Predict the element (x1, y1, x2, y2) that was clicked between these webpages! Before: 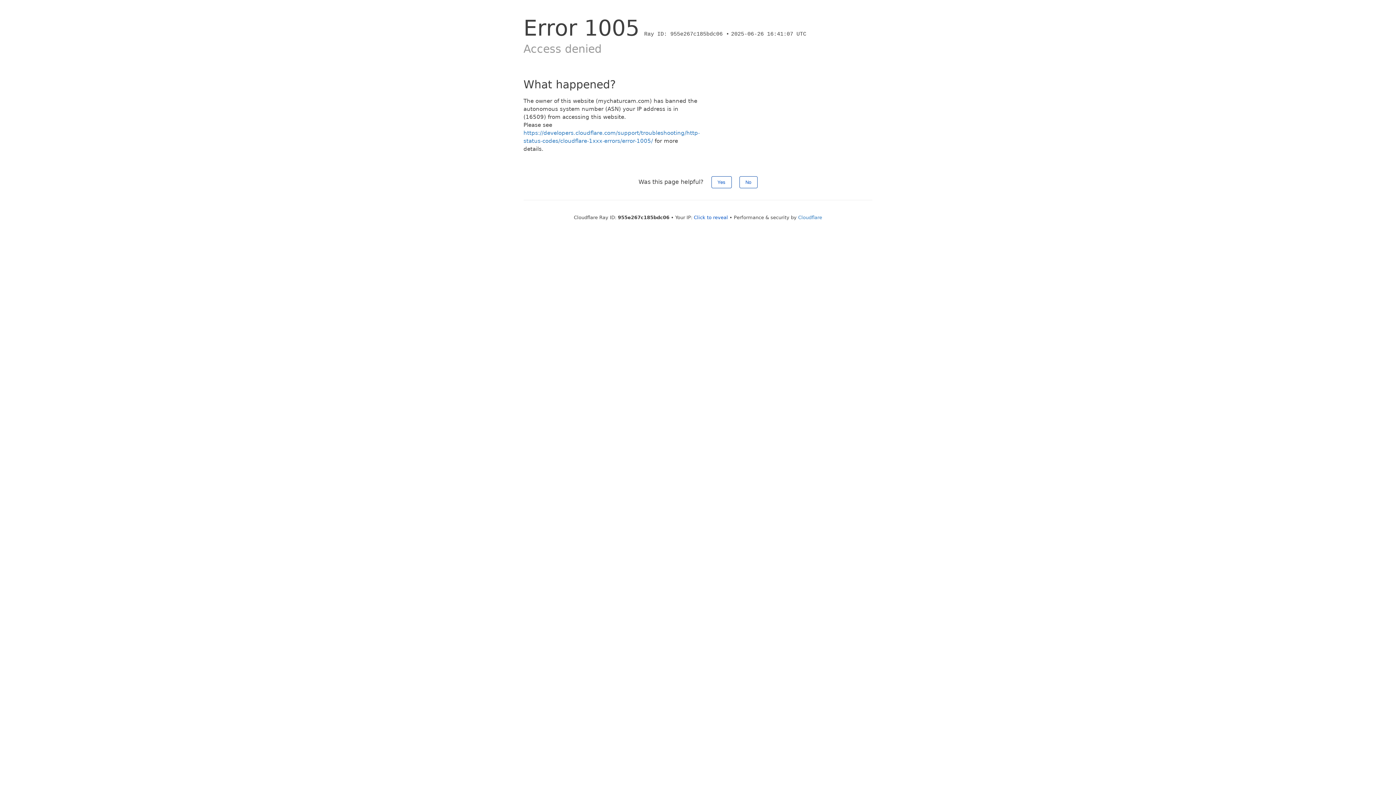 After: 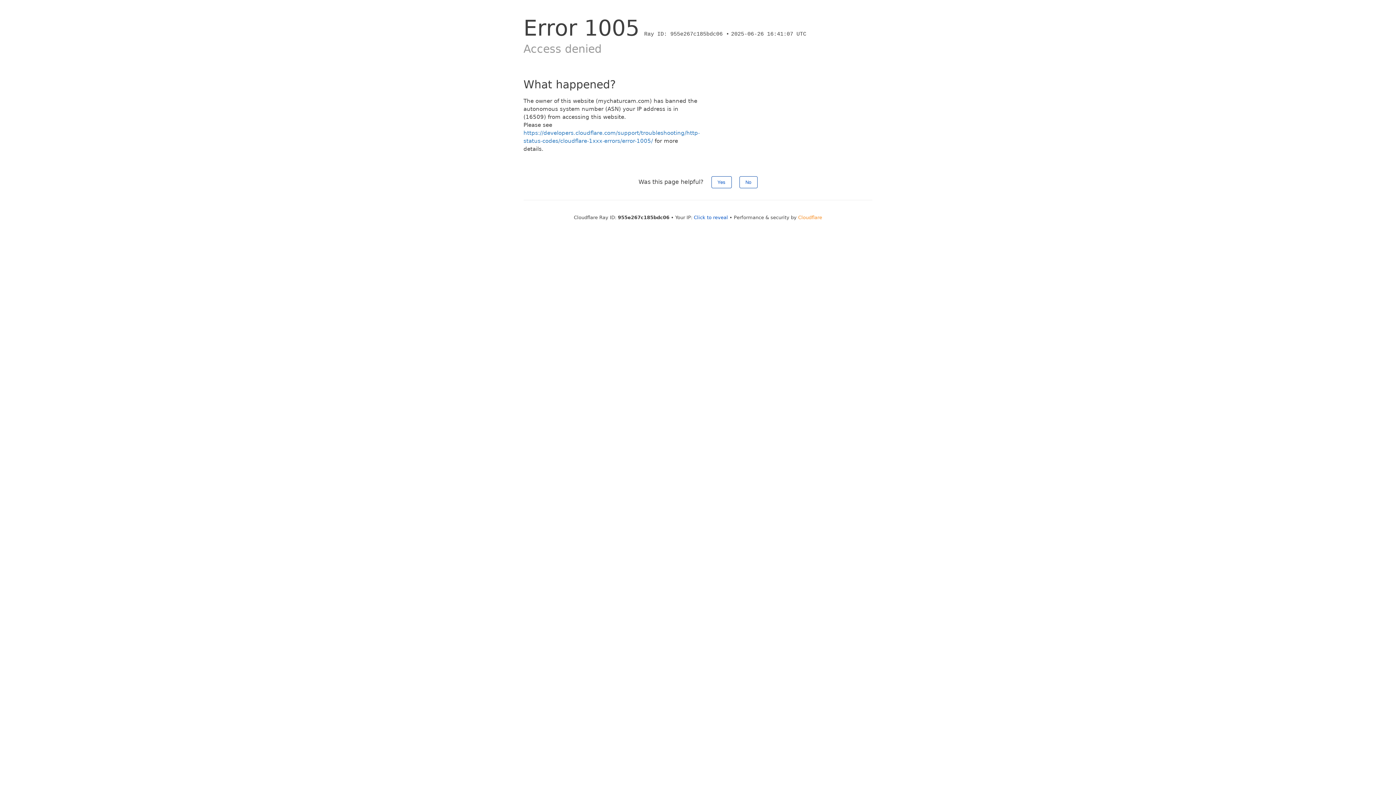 Action: bbox: (798, 214, 822, 220) label: Cloudflare